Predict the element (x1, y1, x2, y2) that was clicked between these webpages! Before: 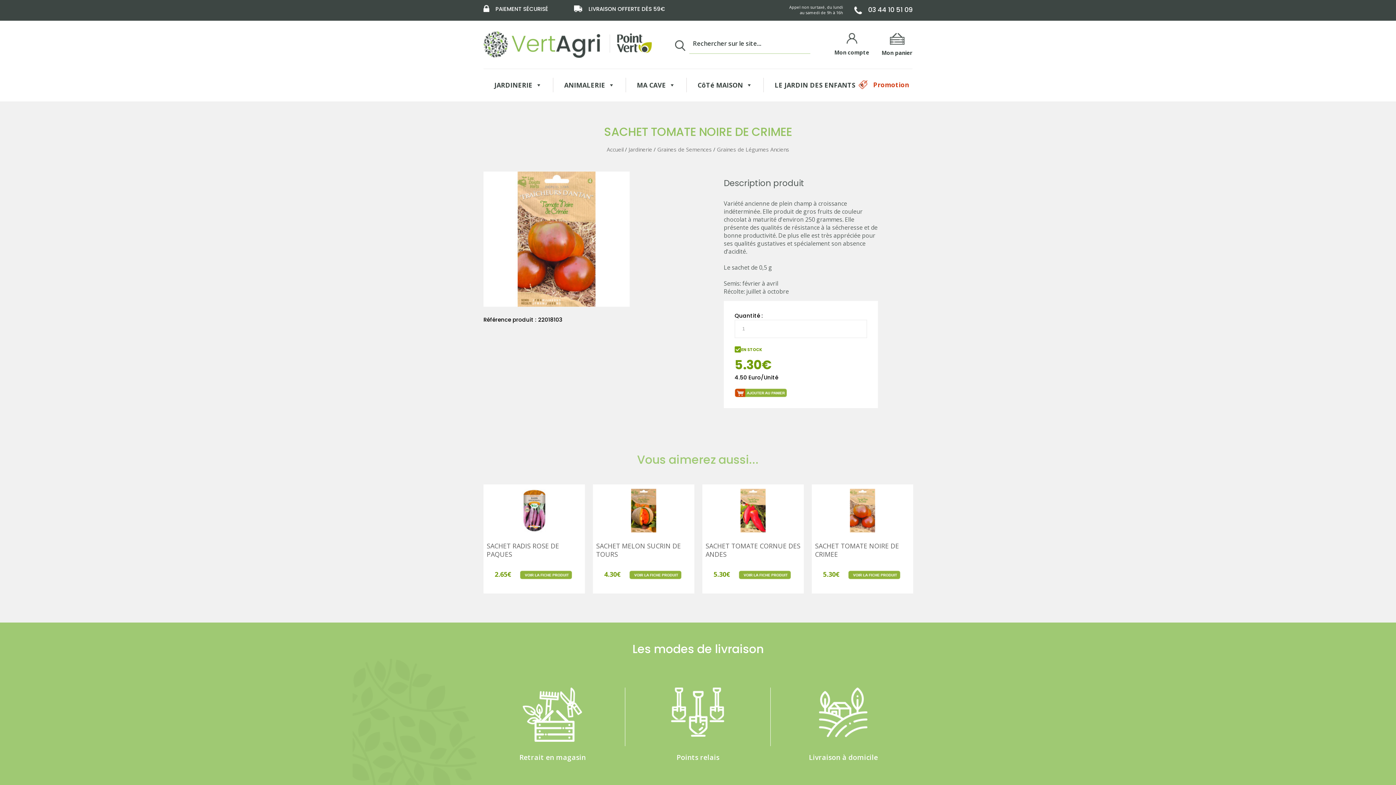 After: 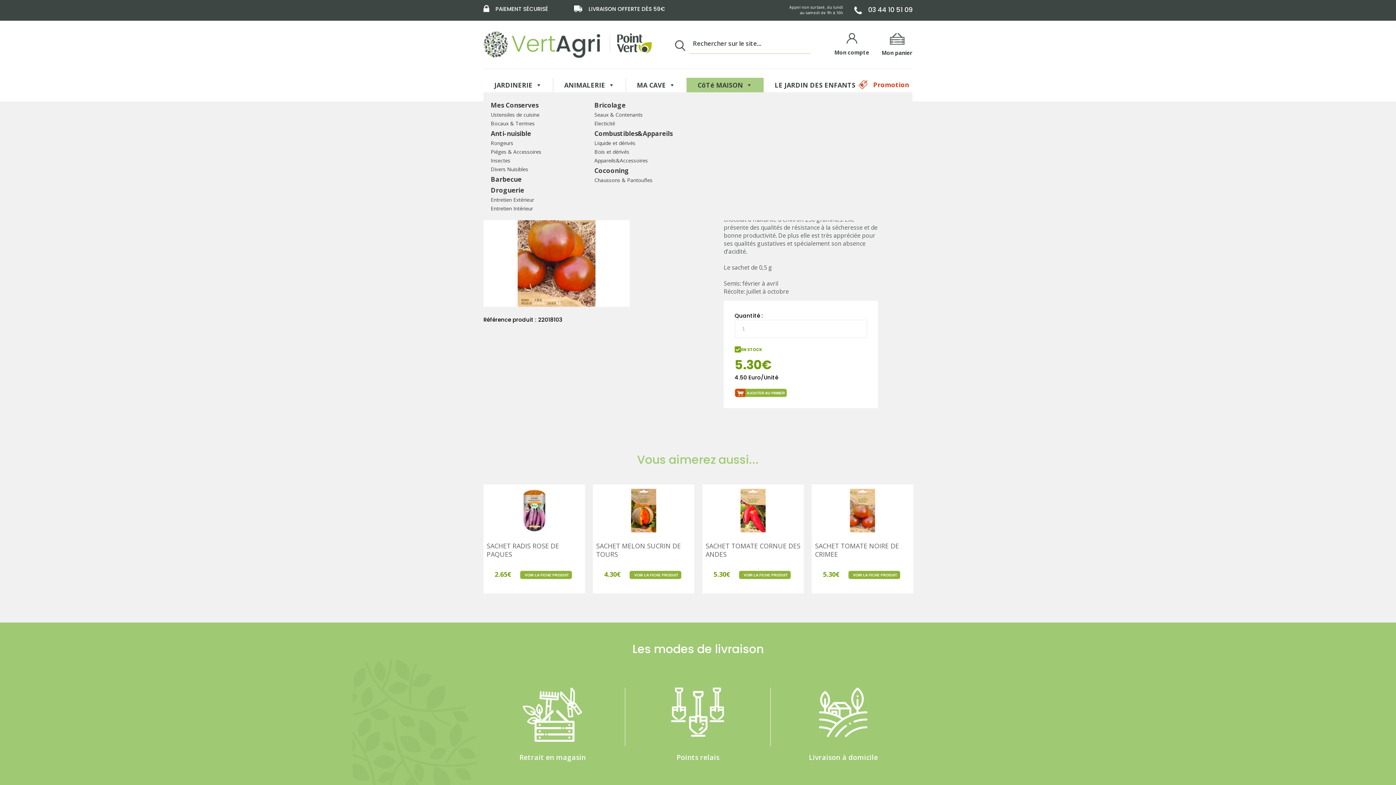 Action: bbox: (686, 77, 764, 92) label: CôTé MAISON